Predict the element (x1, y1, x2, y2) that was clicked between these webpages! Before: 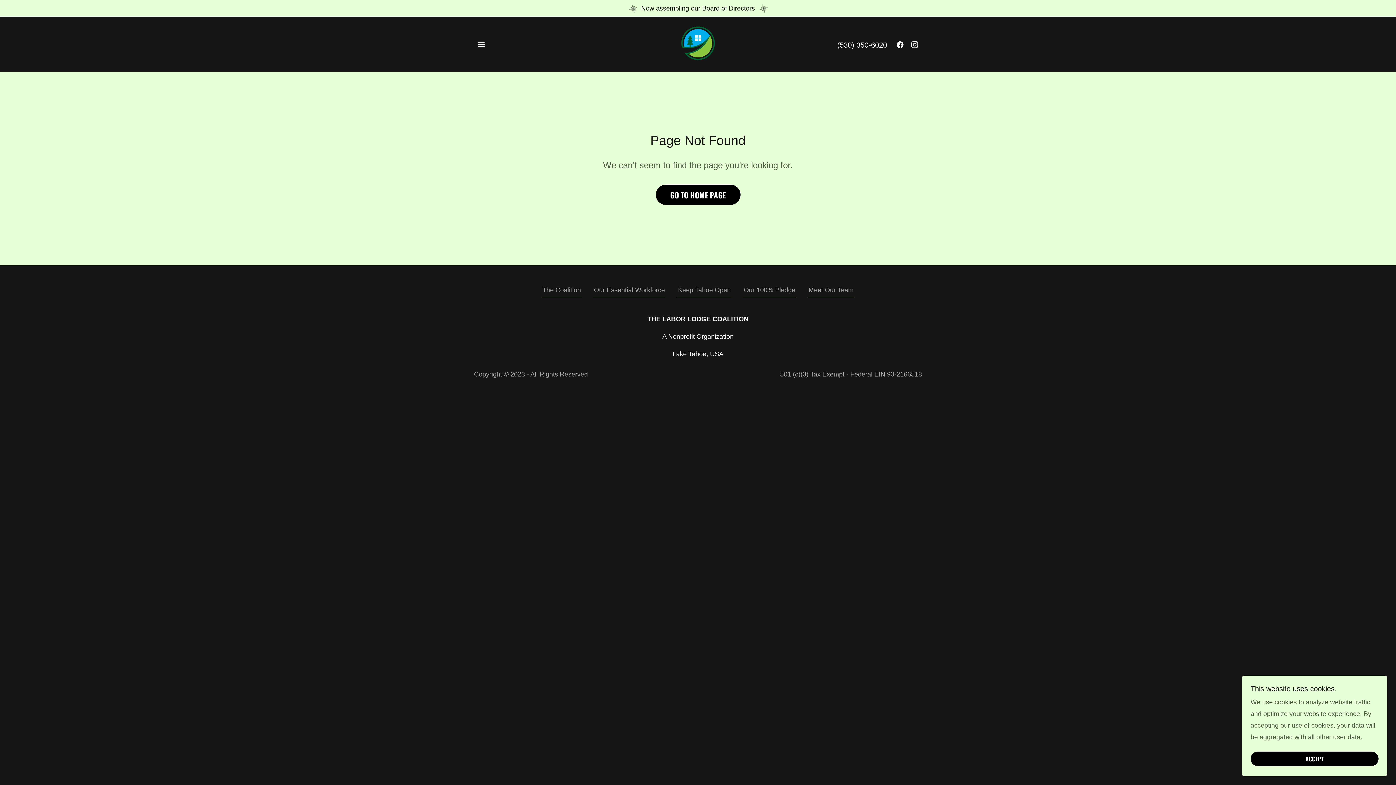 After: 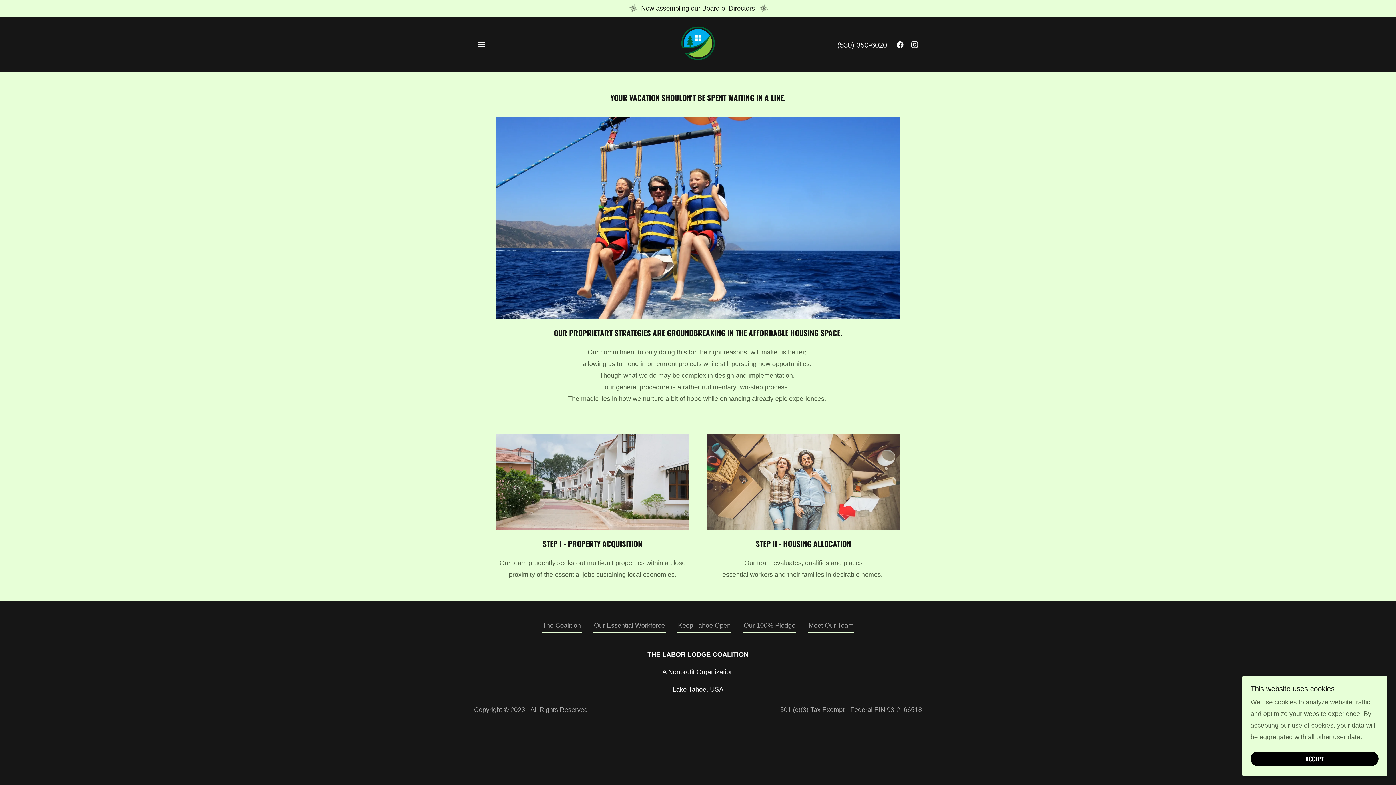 Action: bbox: (677, 285, 731, 297) label: Keep Tahoe Open